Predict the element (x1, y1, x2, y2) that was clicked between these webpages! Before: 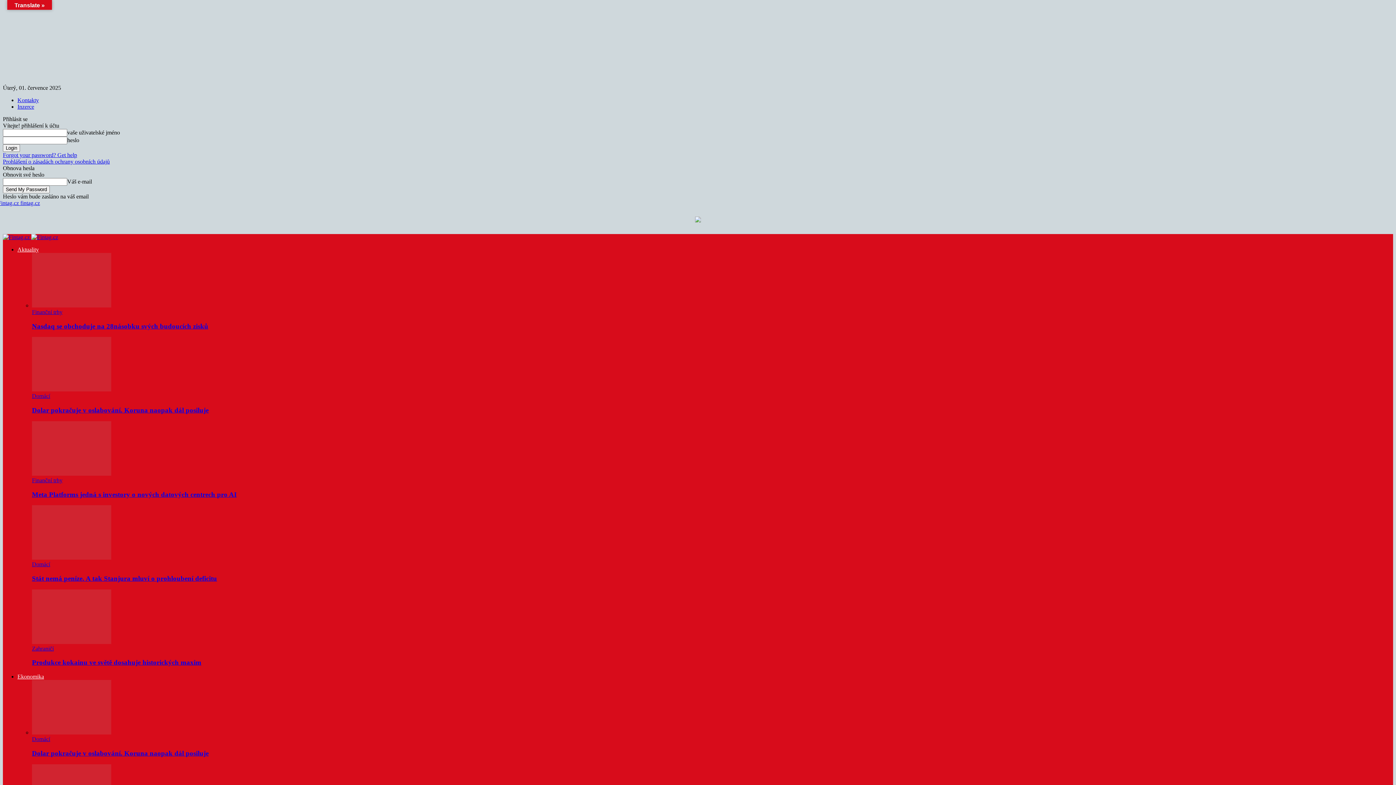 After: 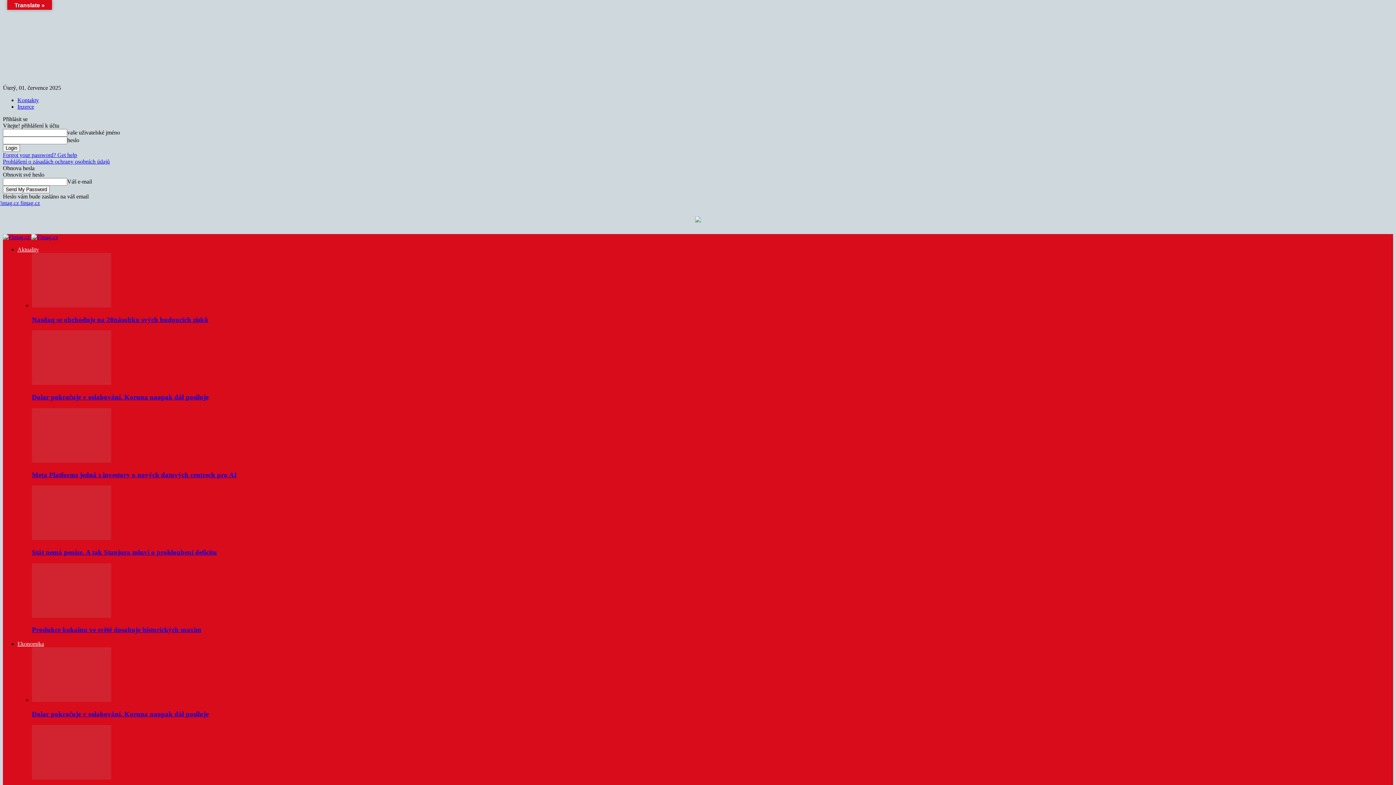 Action: bbox: (32, 736, 50, 742) label: Domácí